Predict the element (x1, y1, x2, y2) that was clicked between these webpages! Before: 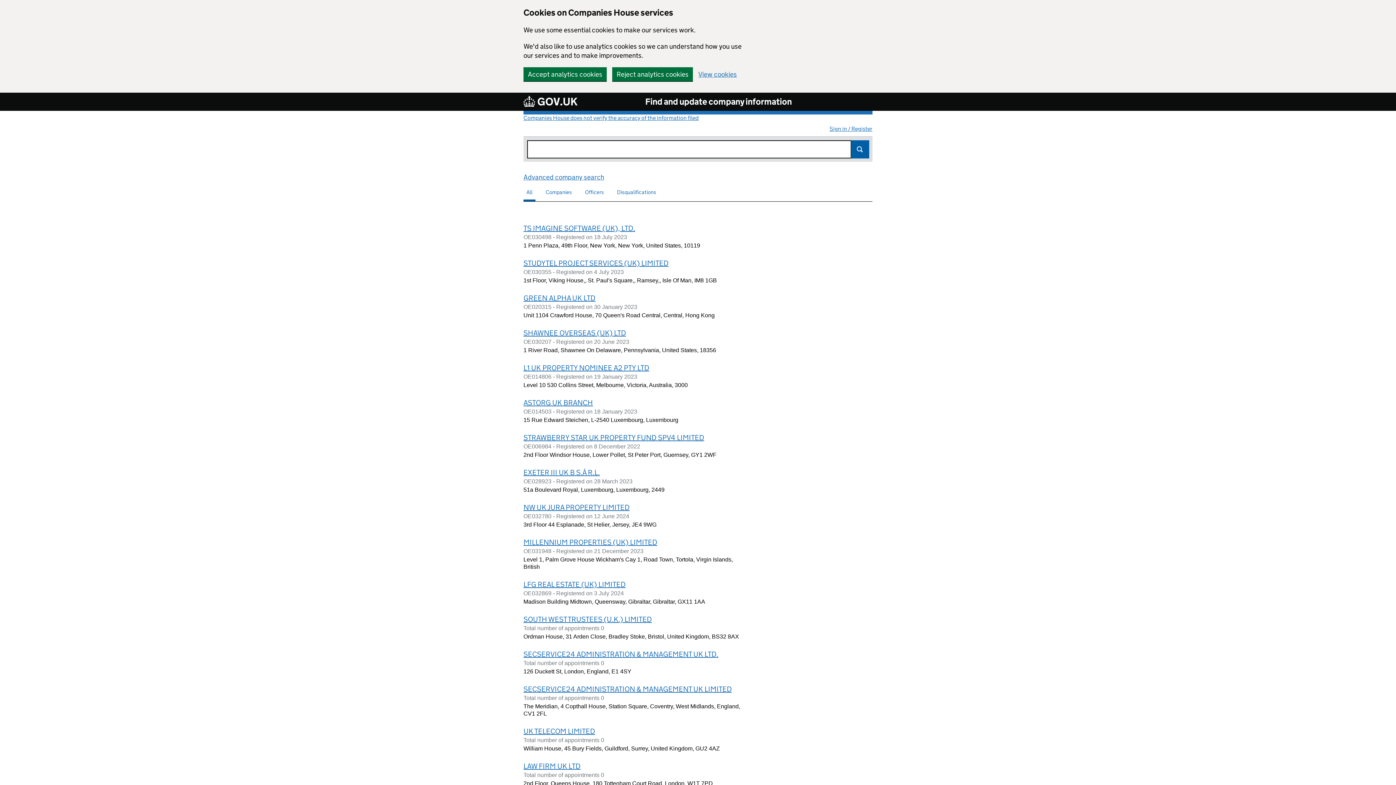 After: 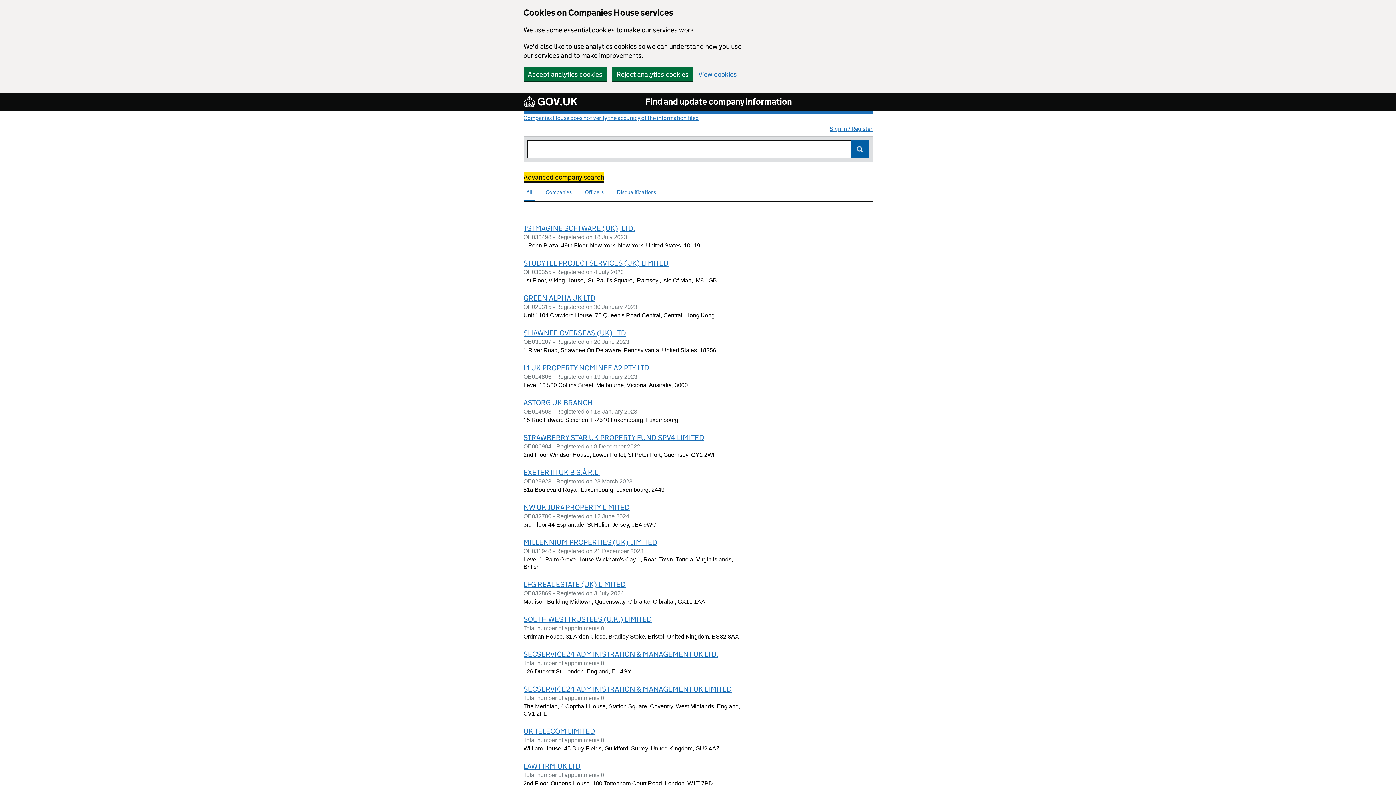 Action: bbox: (523, 173, 604, 181) label: Advanced company search
Link opens in new window